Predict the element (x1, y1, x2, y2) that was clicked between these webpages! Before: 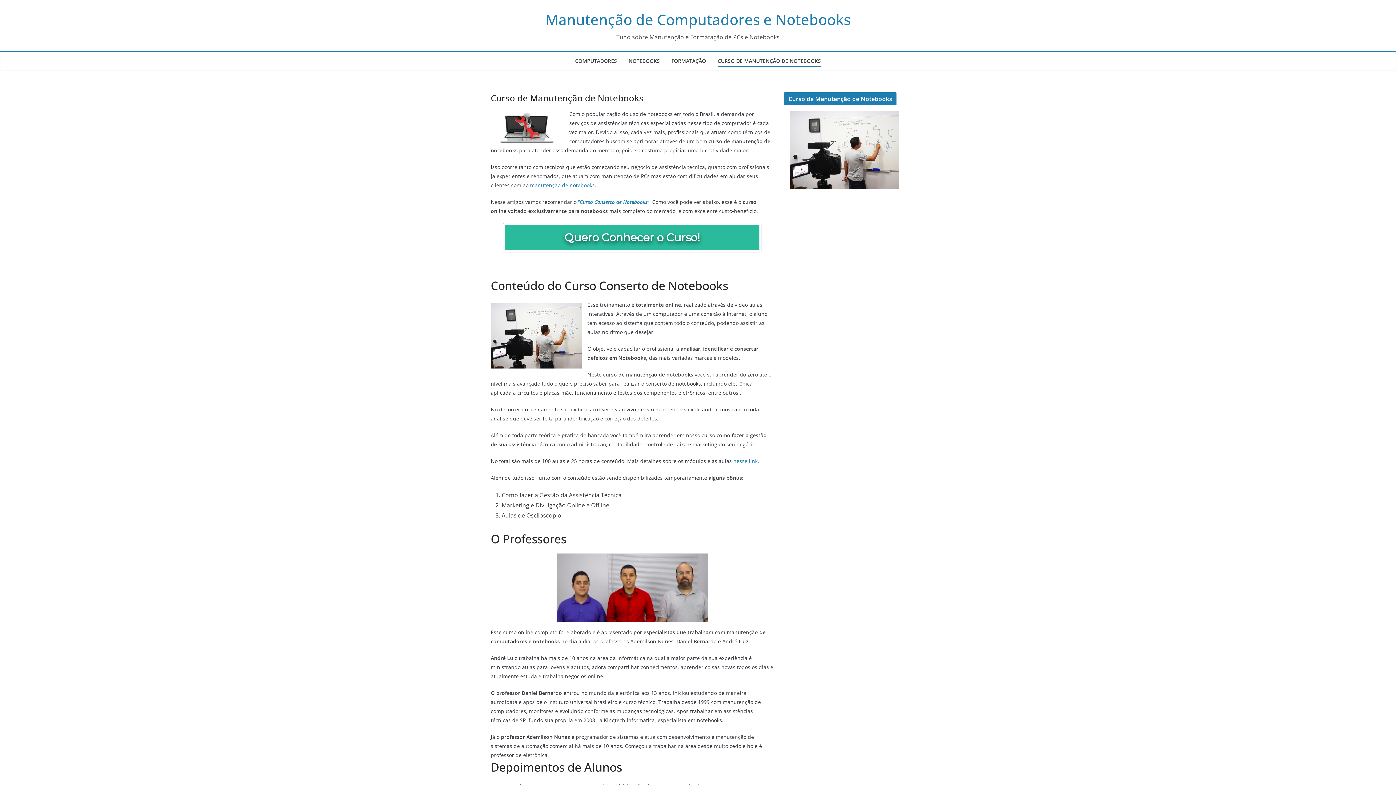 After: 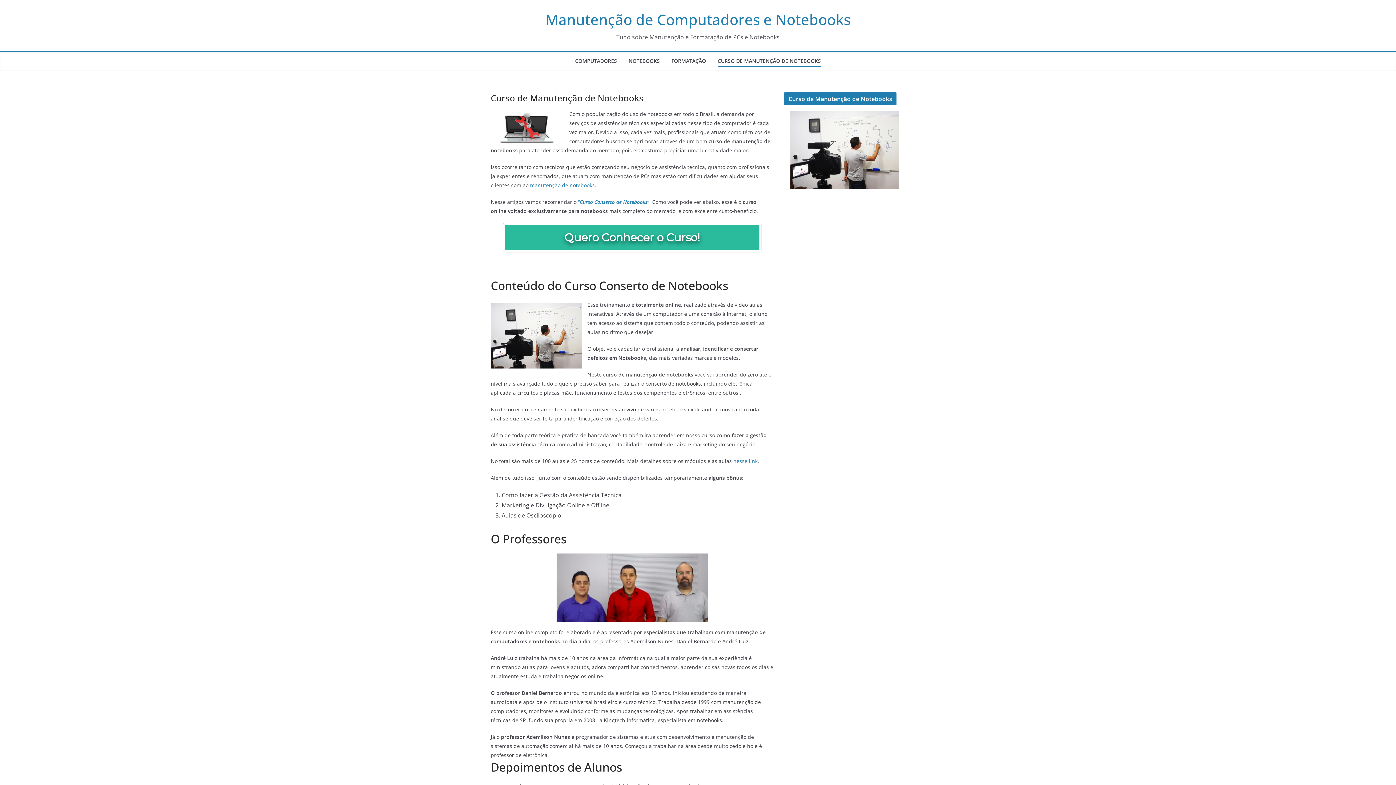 Action: bbox: (733, 457, 757, 464) label: nesse link